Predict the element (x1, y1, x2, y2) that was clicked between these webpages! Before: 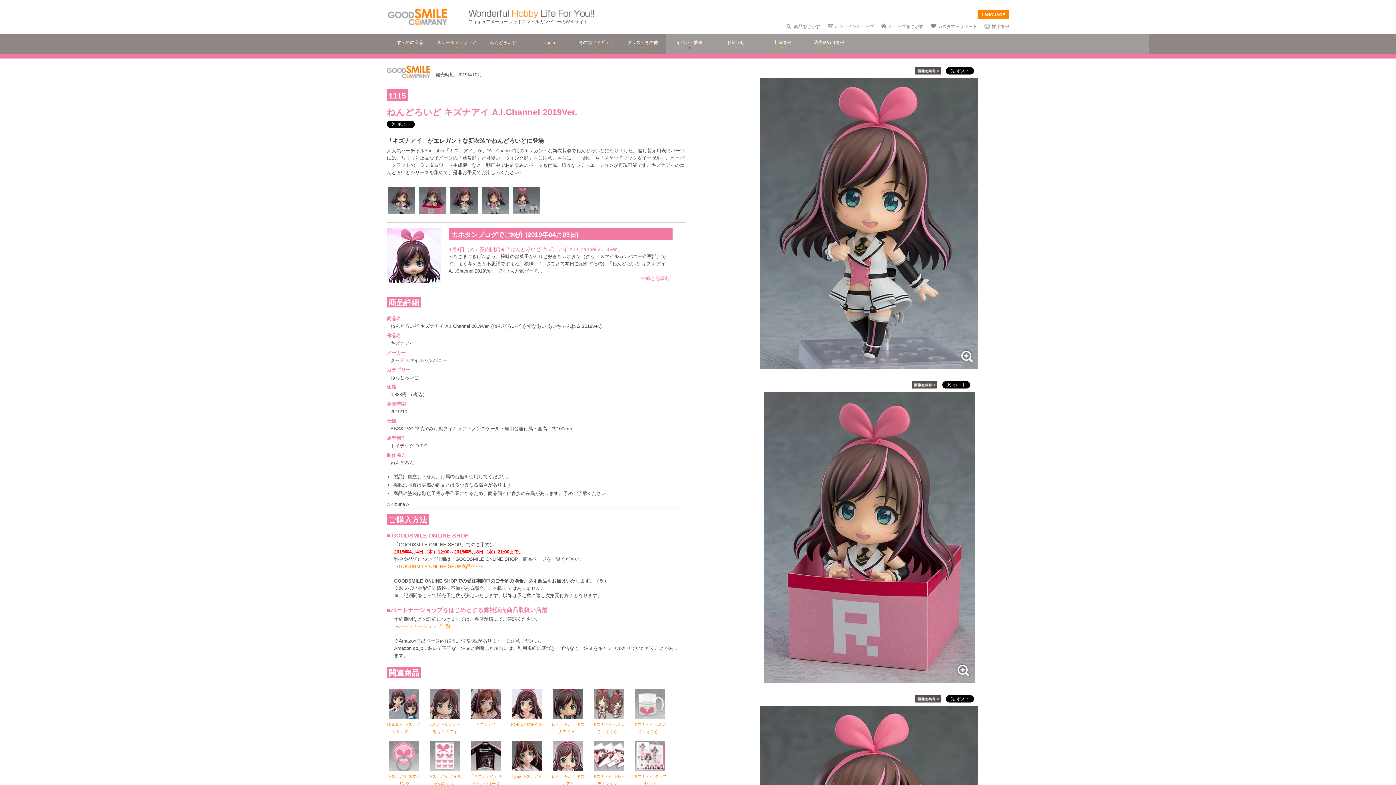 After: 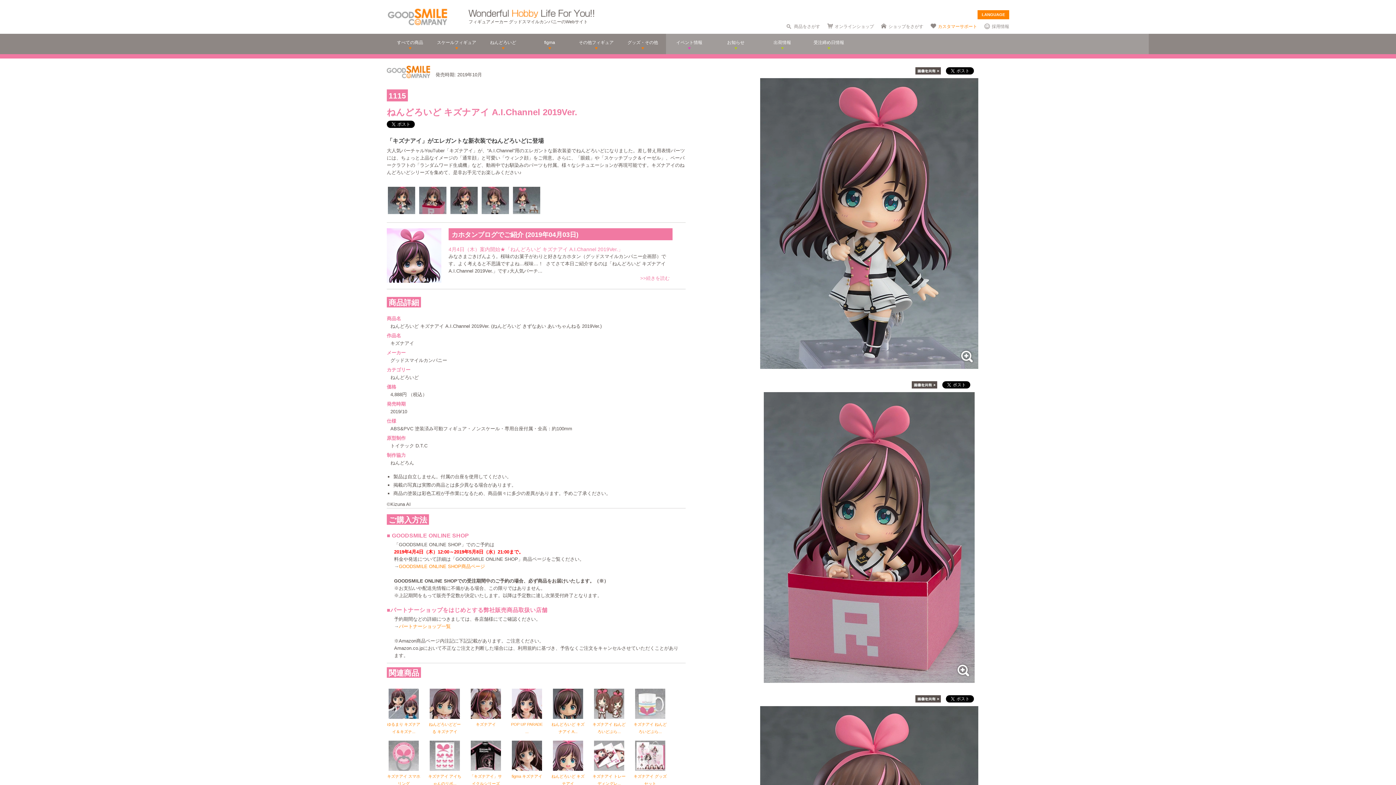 Action: label: カスタマーサポート bbox: (938, 24, 977, 29)